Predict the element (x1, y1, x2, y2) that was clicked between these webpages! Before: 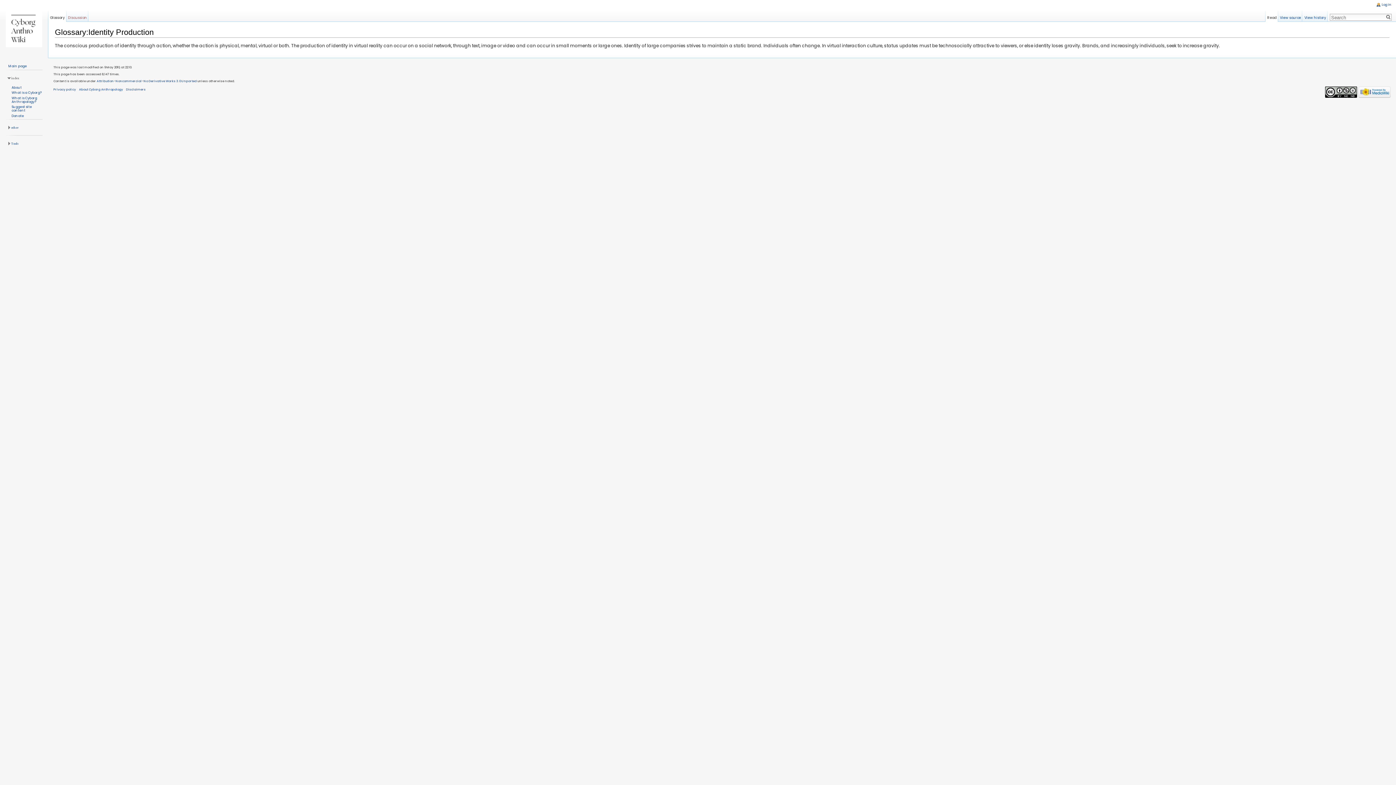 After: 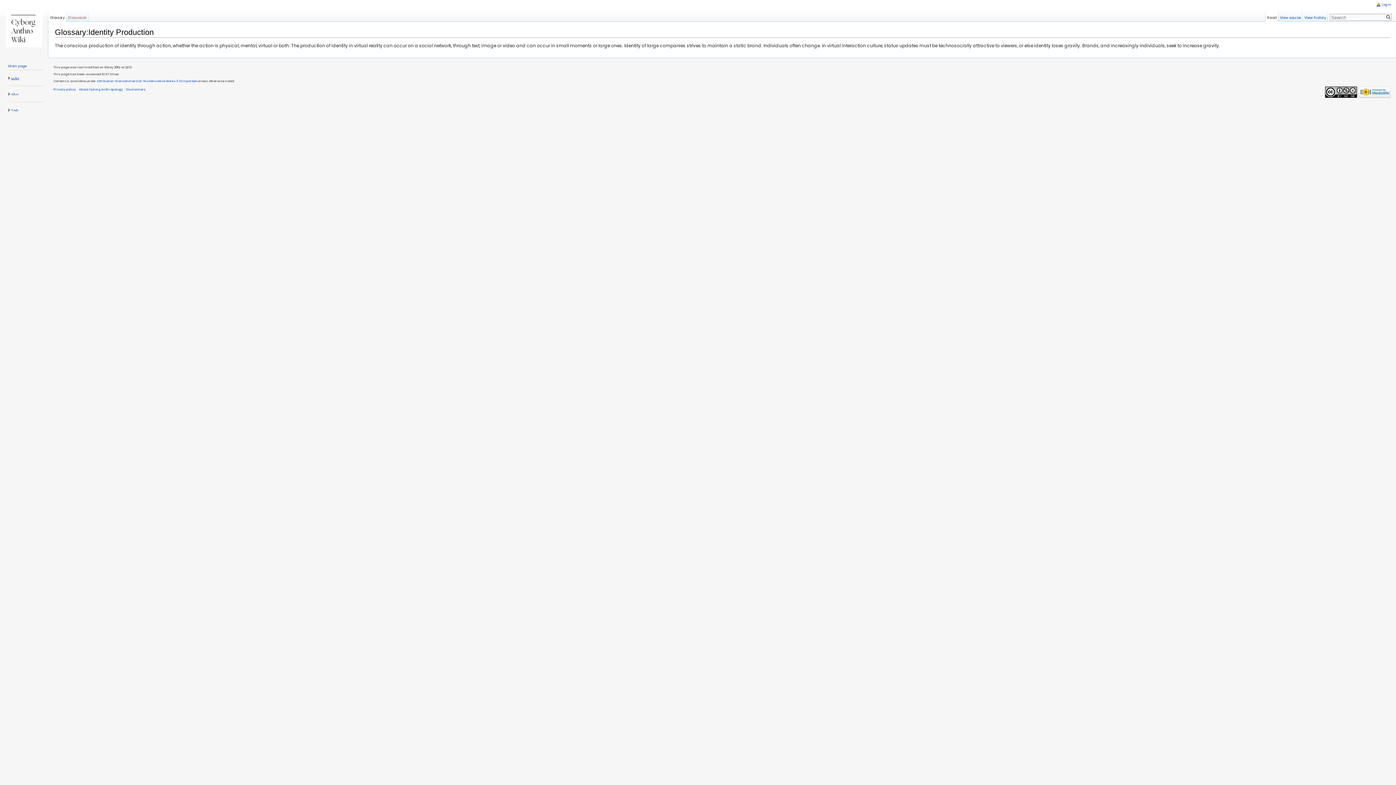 Action: bbox: (11, 75, 19, 80) label: index